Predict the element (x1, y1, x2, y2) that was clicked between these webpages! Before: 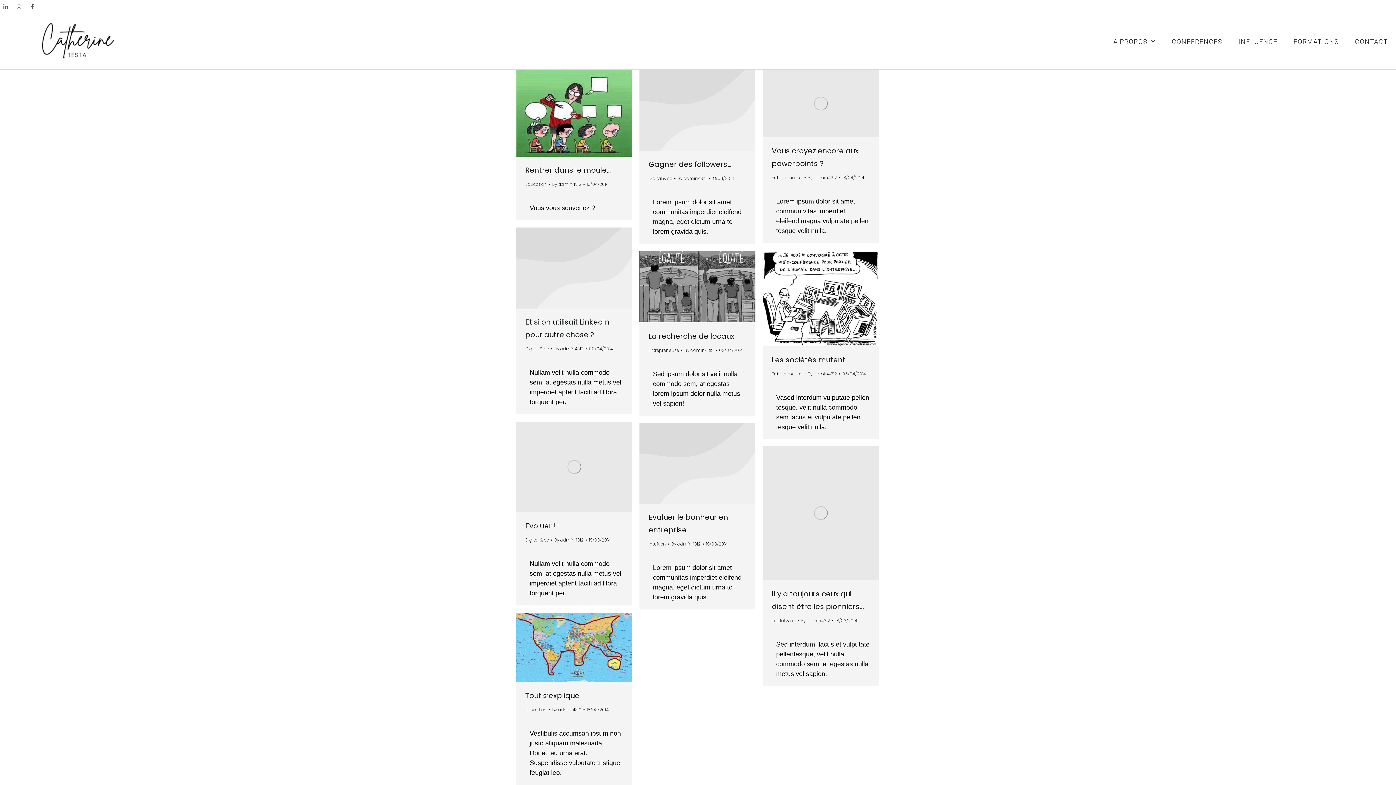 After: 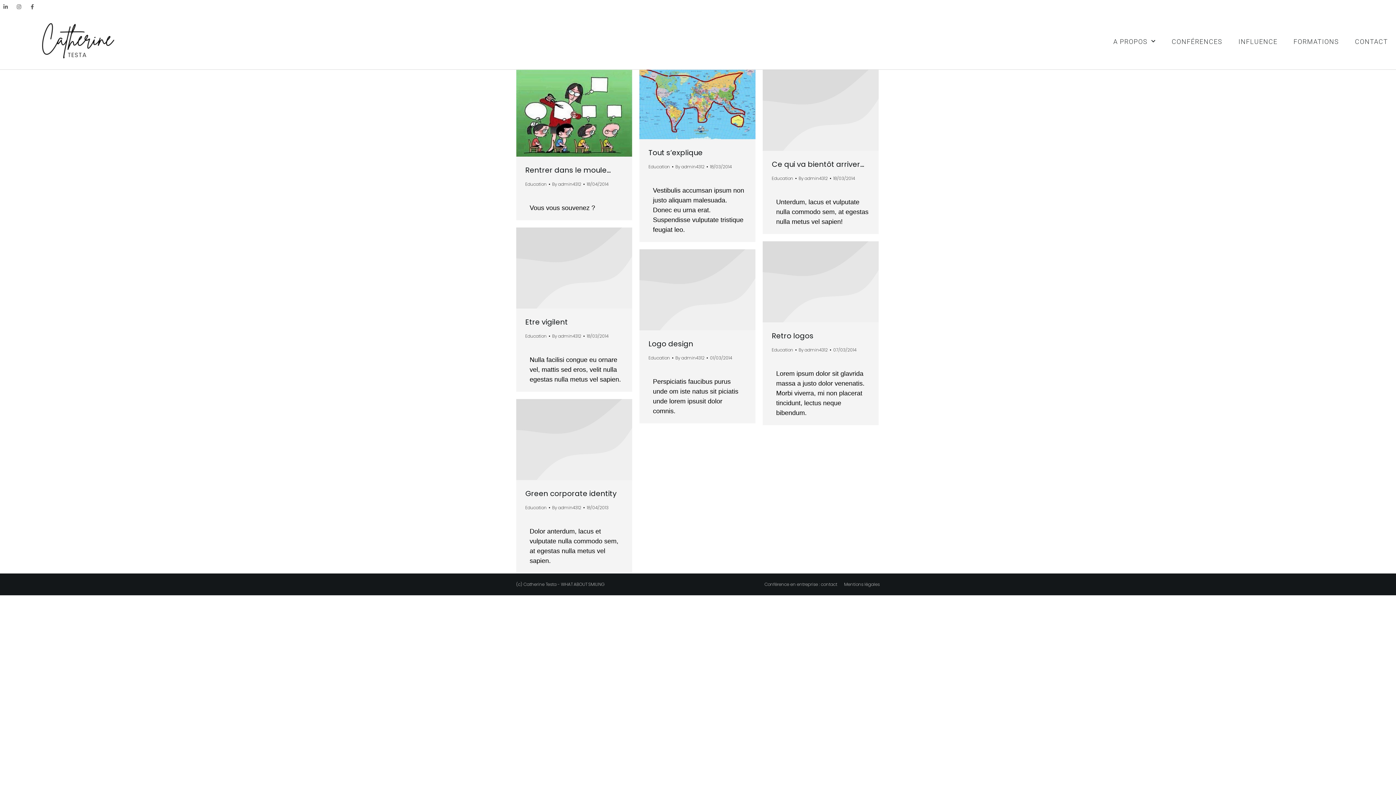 Action: label: Education bbox: (525, 707, 546, 713)